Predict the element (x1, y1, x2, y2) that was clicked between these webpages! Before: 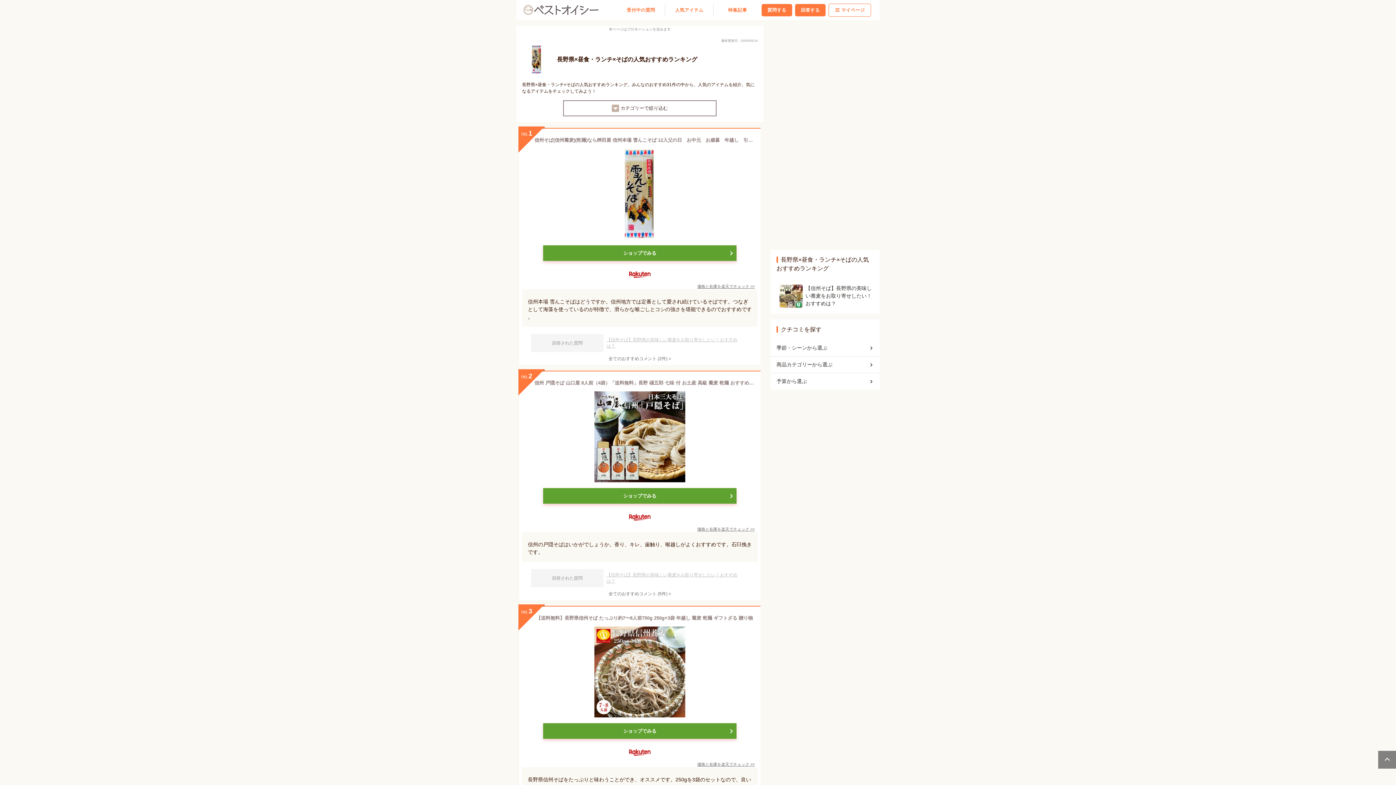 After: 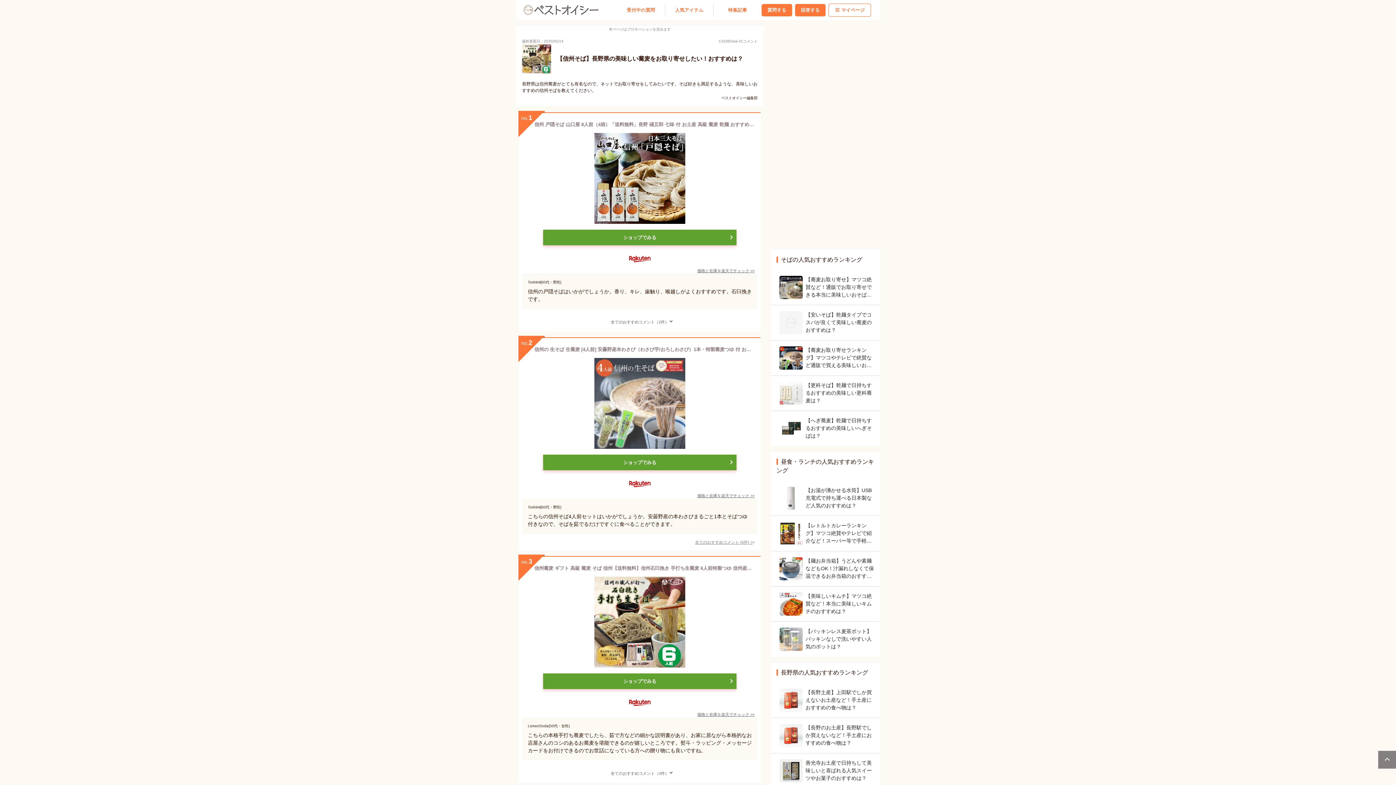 Action: label: 【信州そば】長野県の美味しい蕎麦をお取り寄せしたい！おすすめは？ bbox: (606, 337, 745, 349)